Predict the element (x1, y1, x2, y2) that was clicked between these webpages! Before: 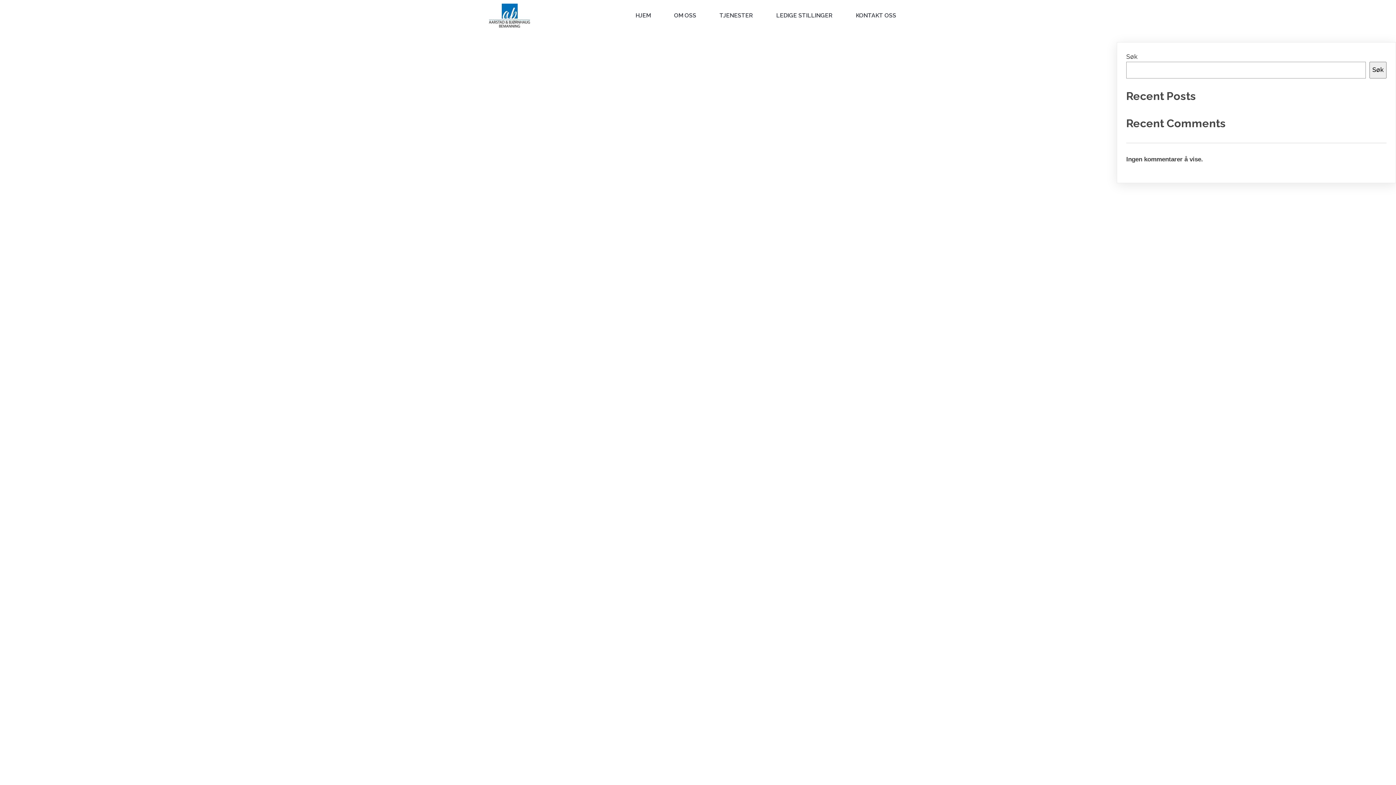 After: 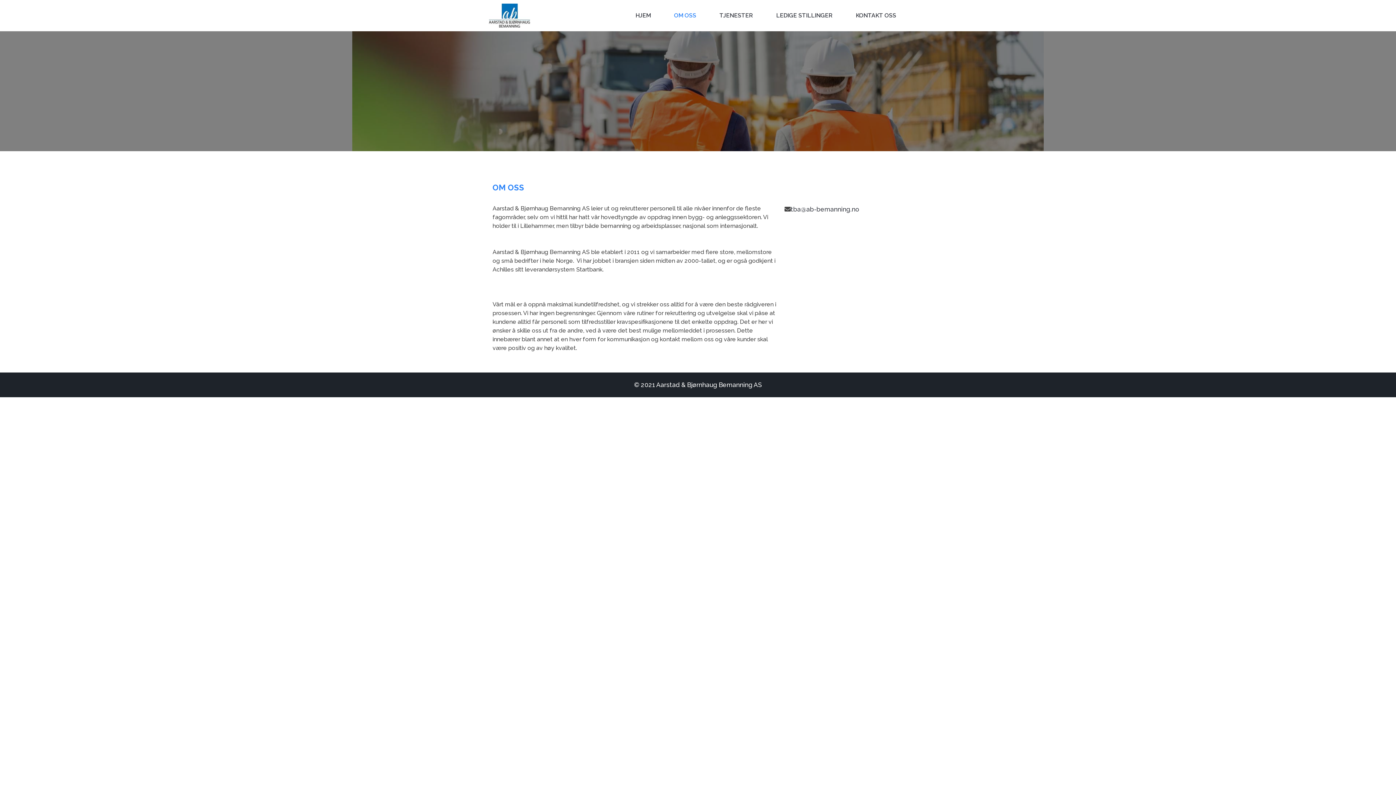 Action: label: OM OSS bbox: (663, 6, 707, 24)